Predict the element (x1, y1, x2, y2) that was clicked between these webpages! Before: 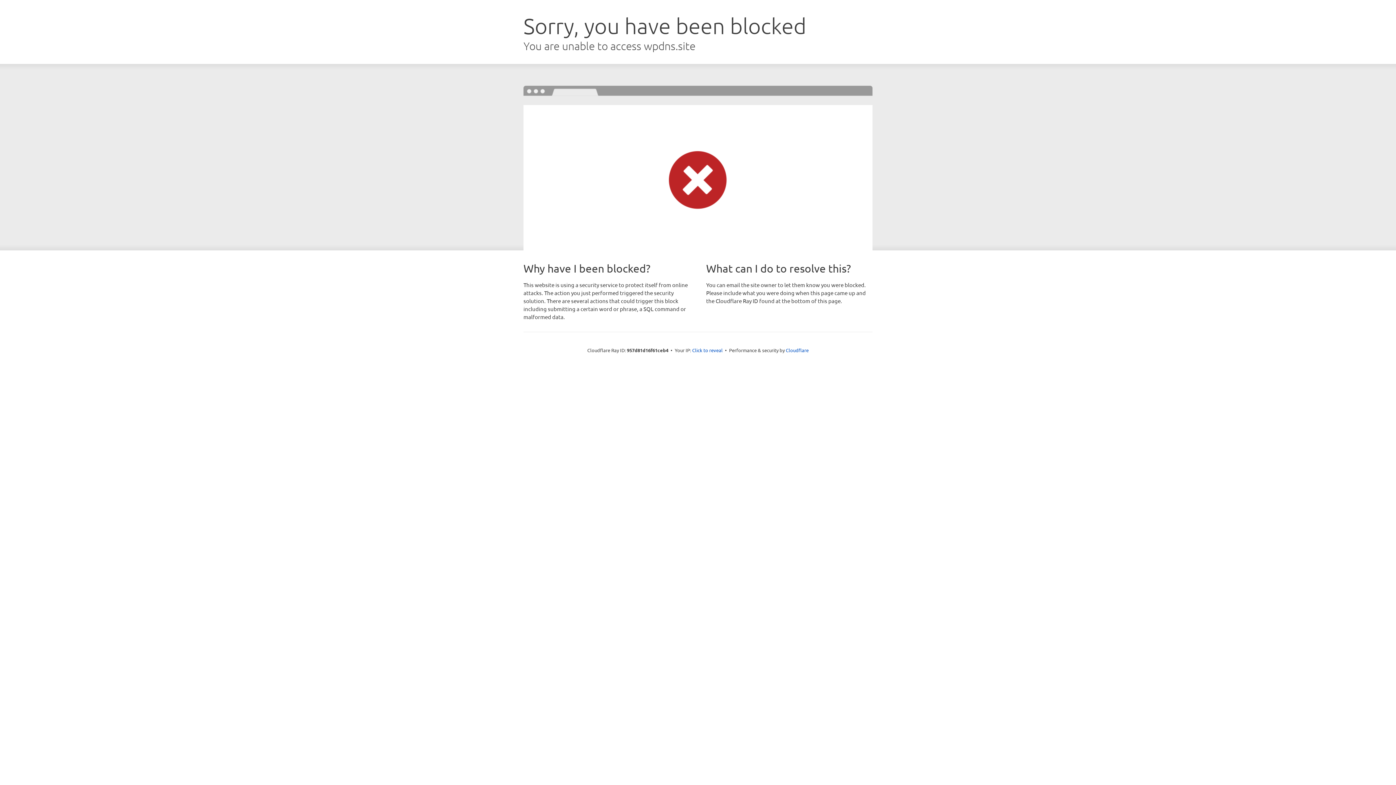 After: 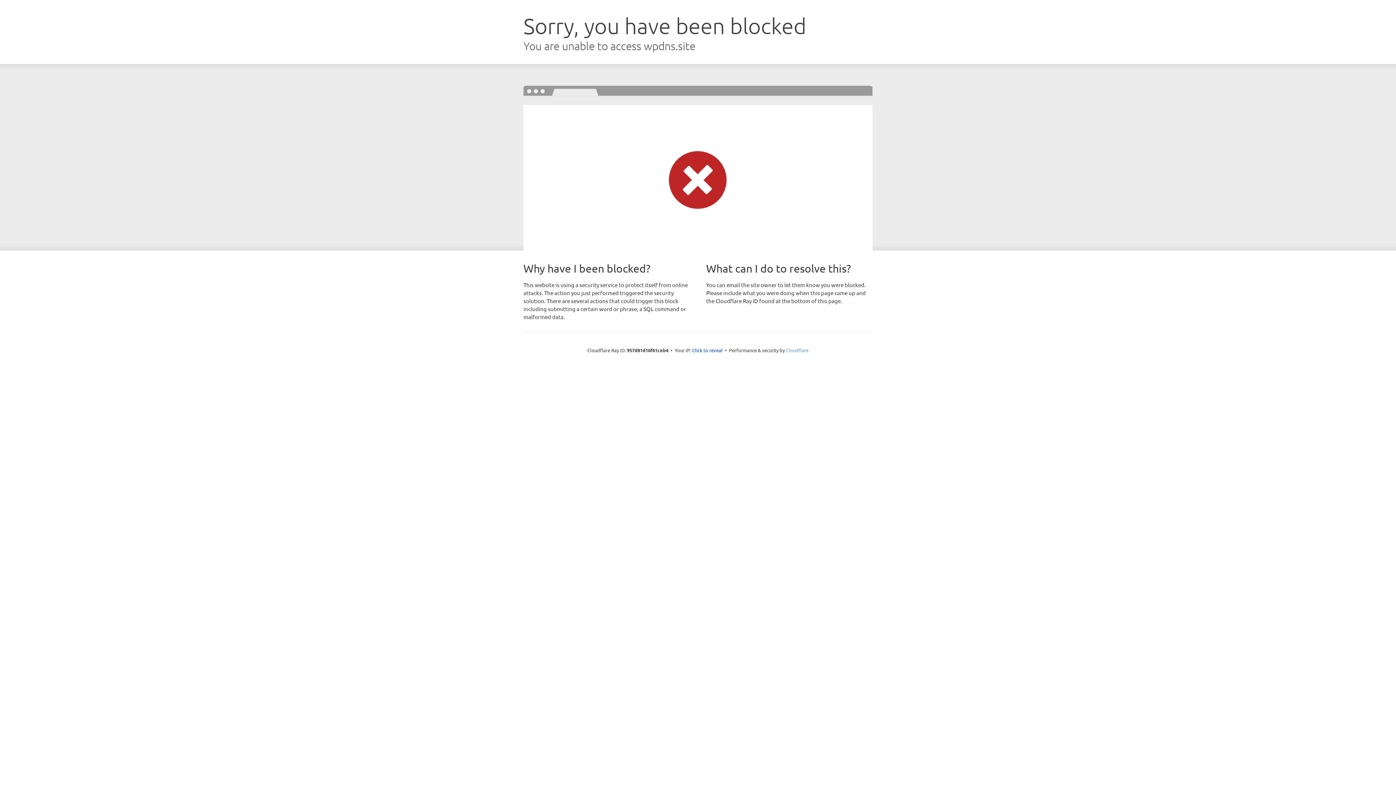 Action: label: Cloudflare bbox: (786, 347, 808, 353)